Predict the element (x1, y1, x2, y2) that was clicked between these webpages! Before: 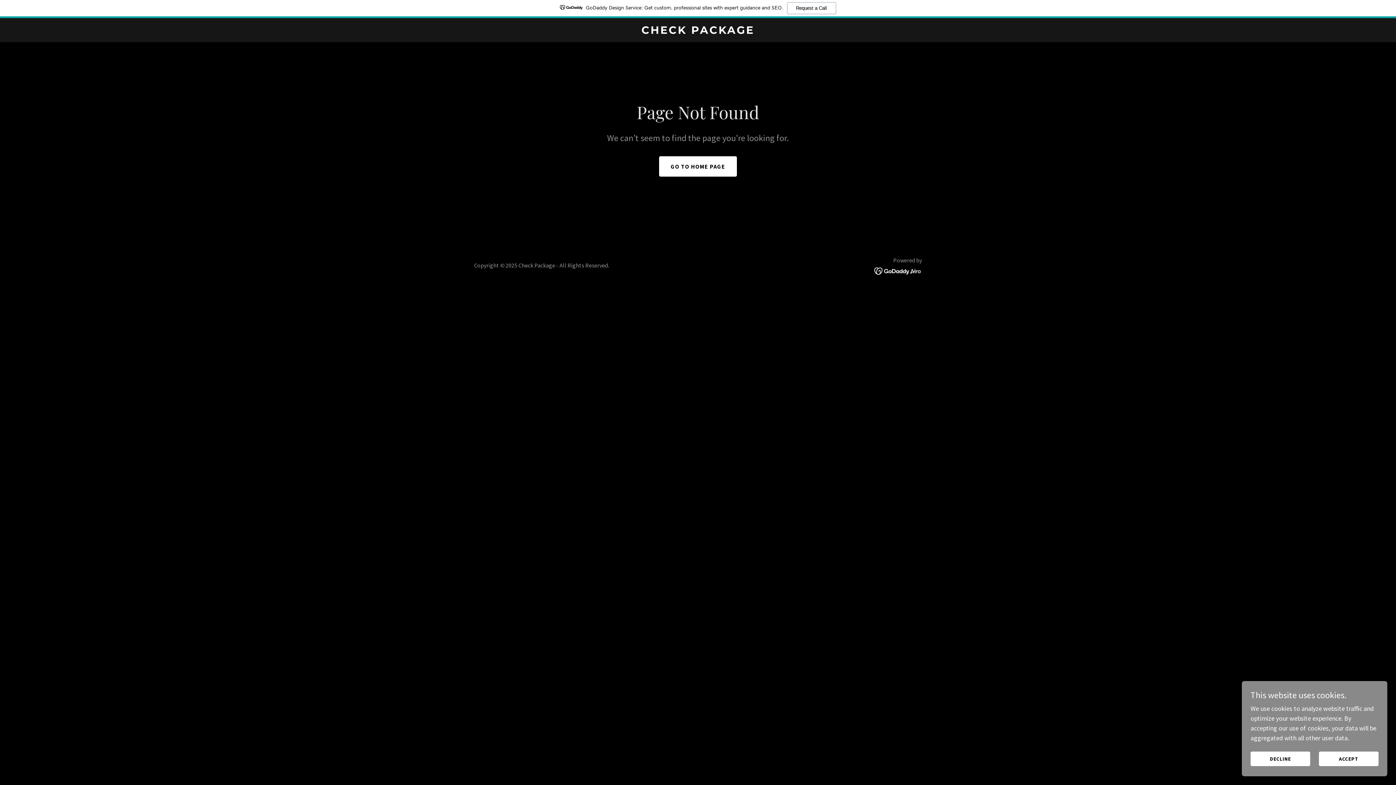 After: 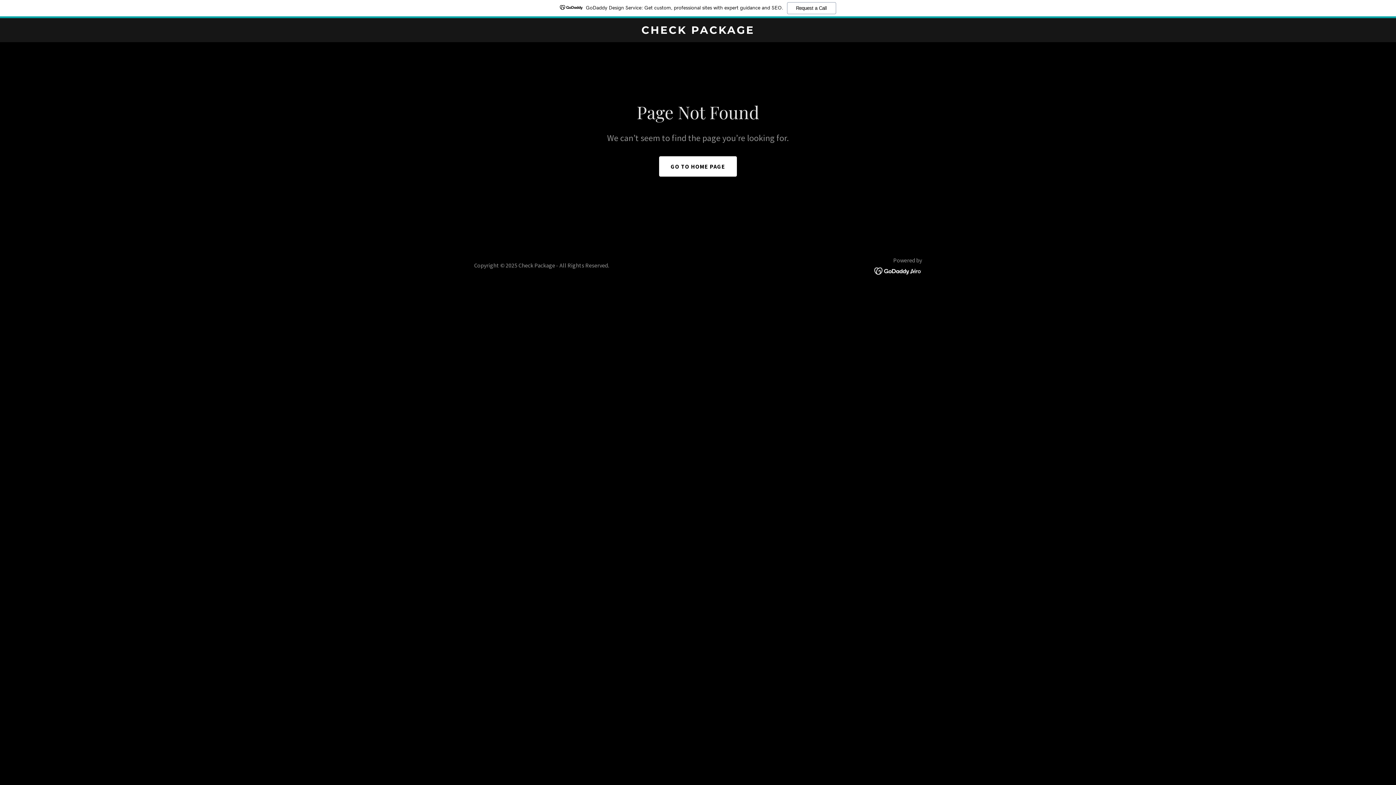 Action: label: DECLINE bbox: (1250, 752, 1310, 766)